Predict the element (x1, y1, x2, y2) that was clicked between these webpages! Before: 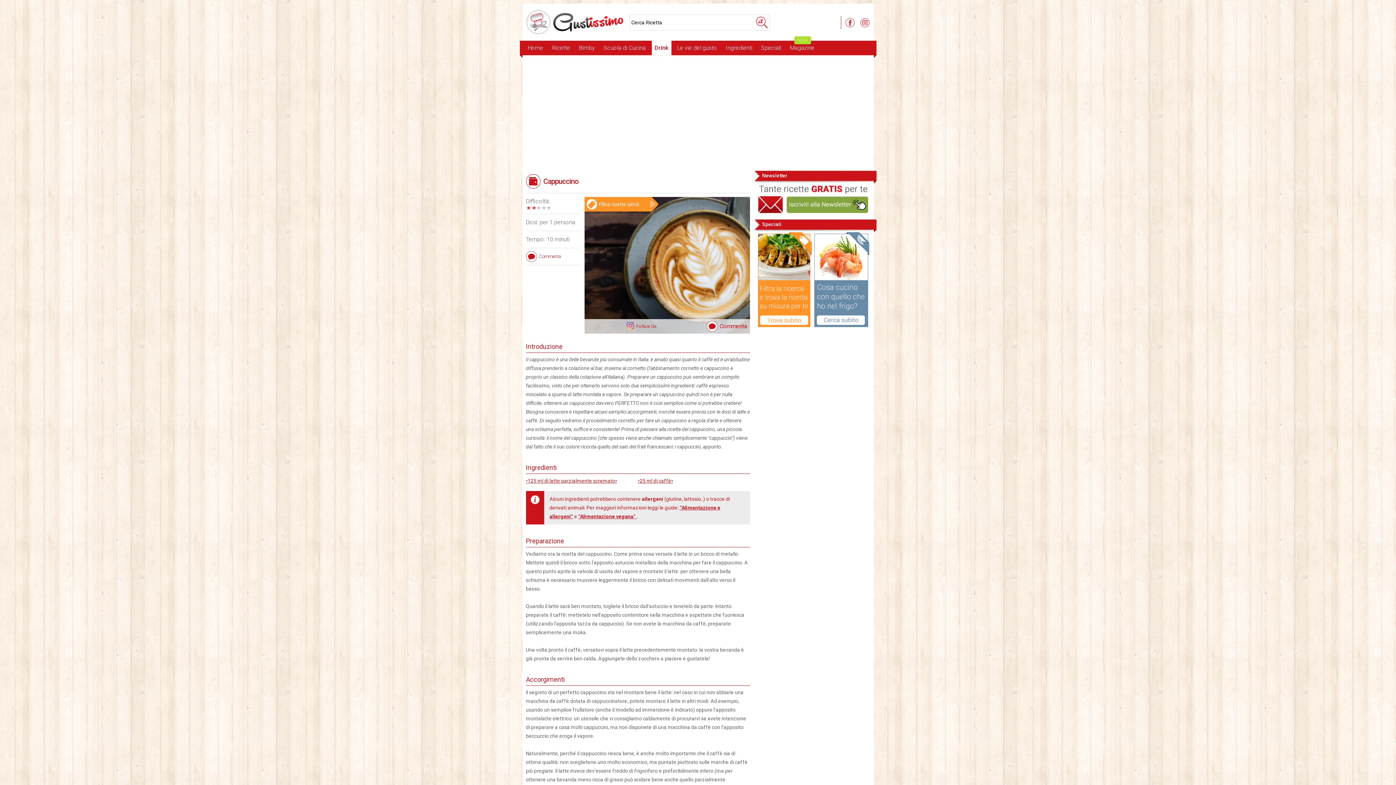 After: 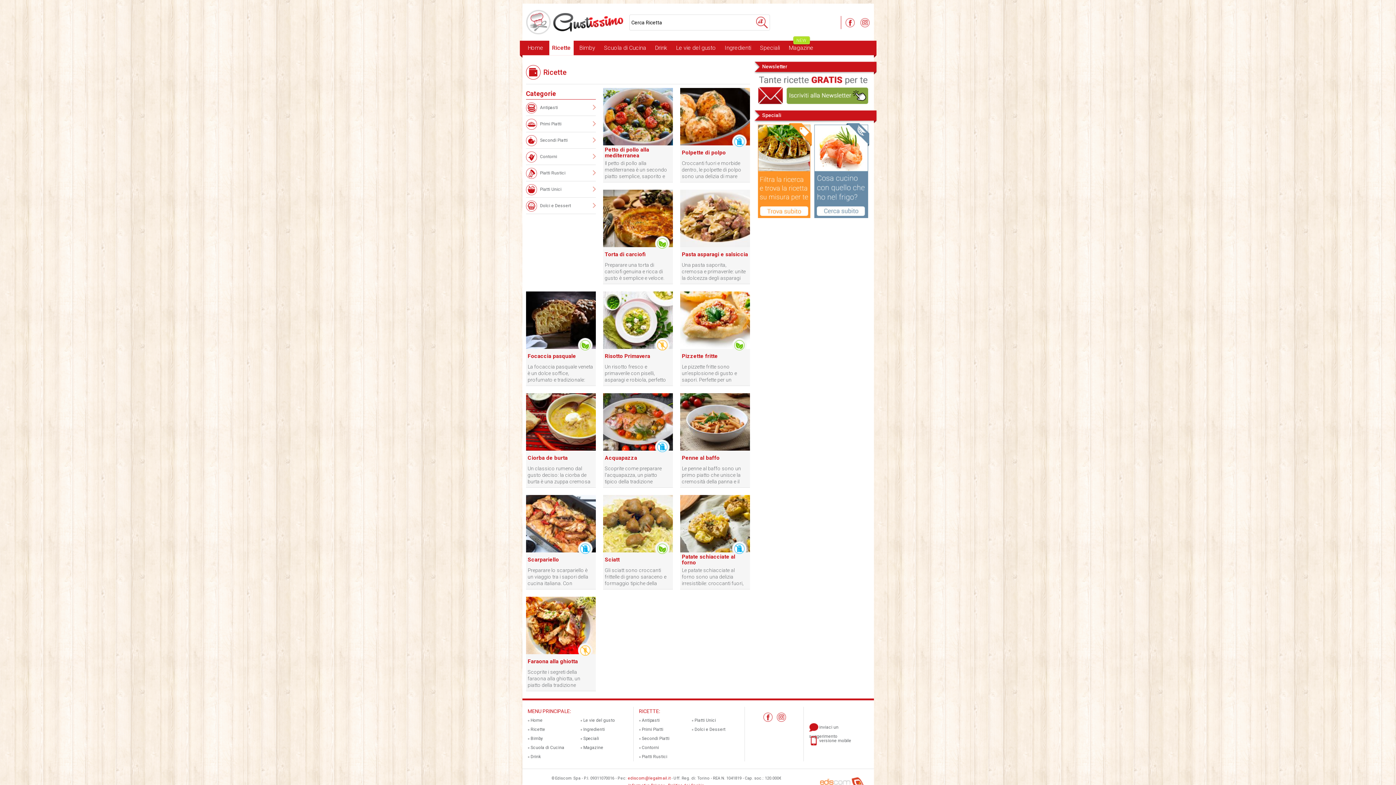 Action: label: Ricette bbox: (549, 40, 573, 55)